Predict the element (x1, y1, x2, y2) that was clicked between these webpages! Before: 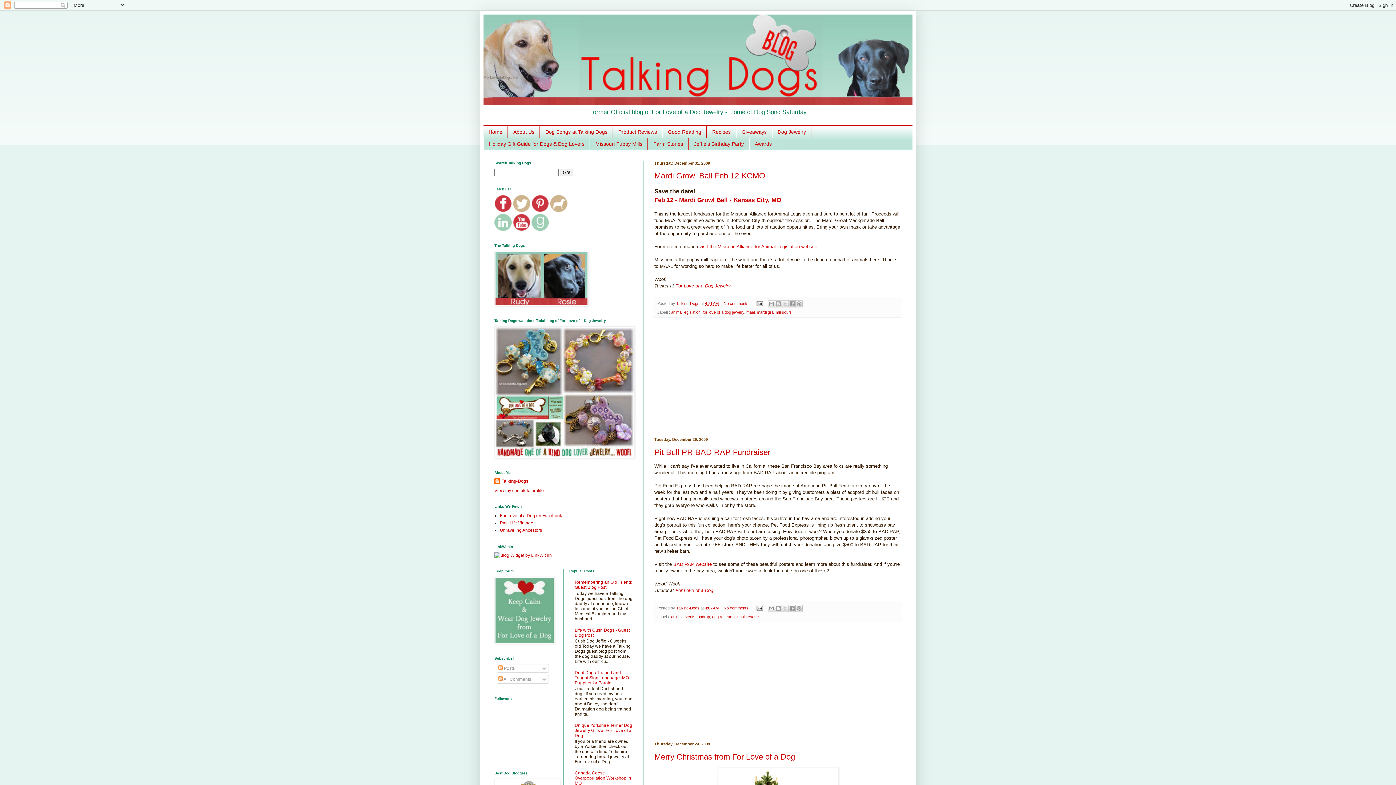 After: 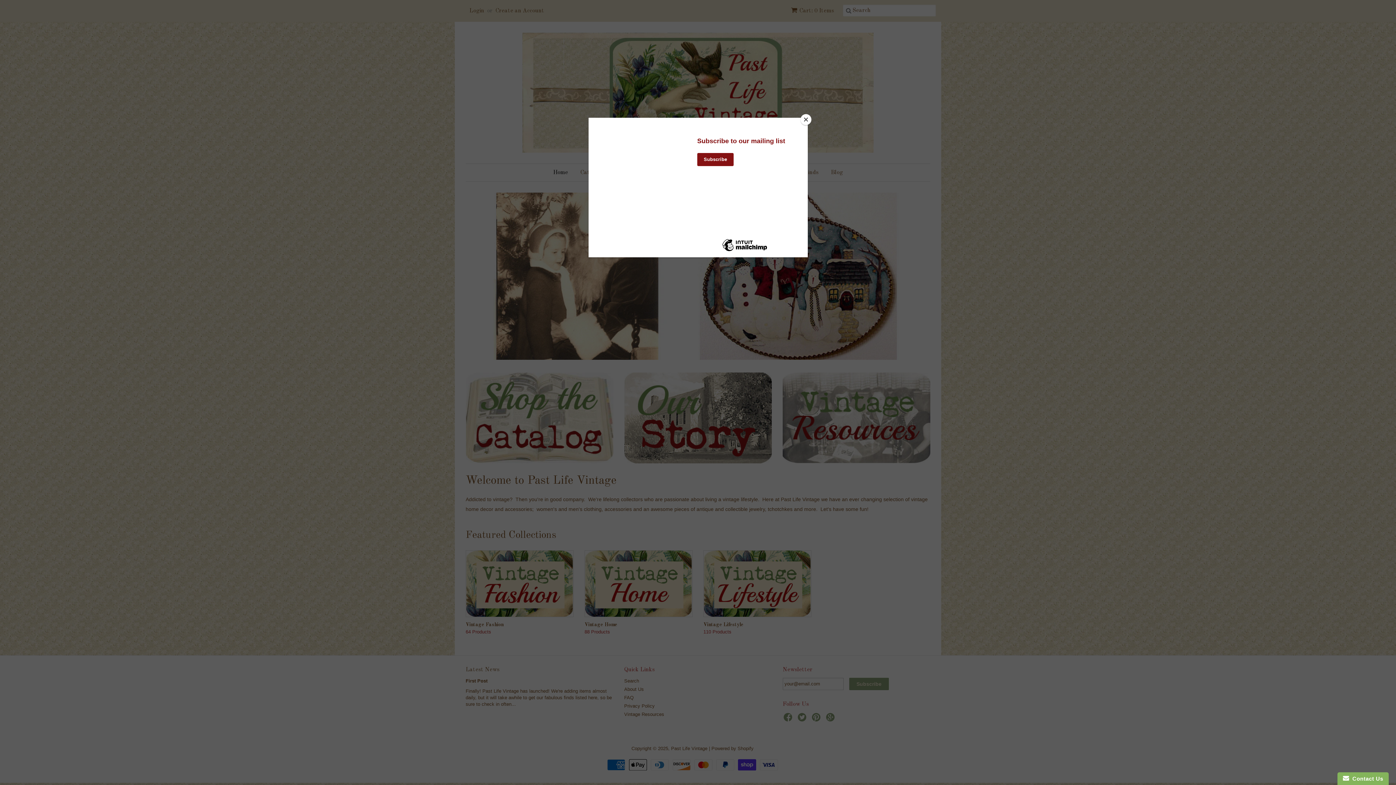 Action: label: Past Life Vintage bbox: (500, 520, 533, 525)